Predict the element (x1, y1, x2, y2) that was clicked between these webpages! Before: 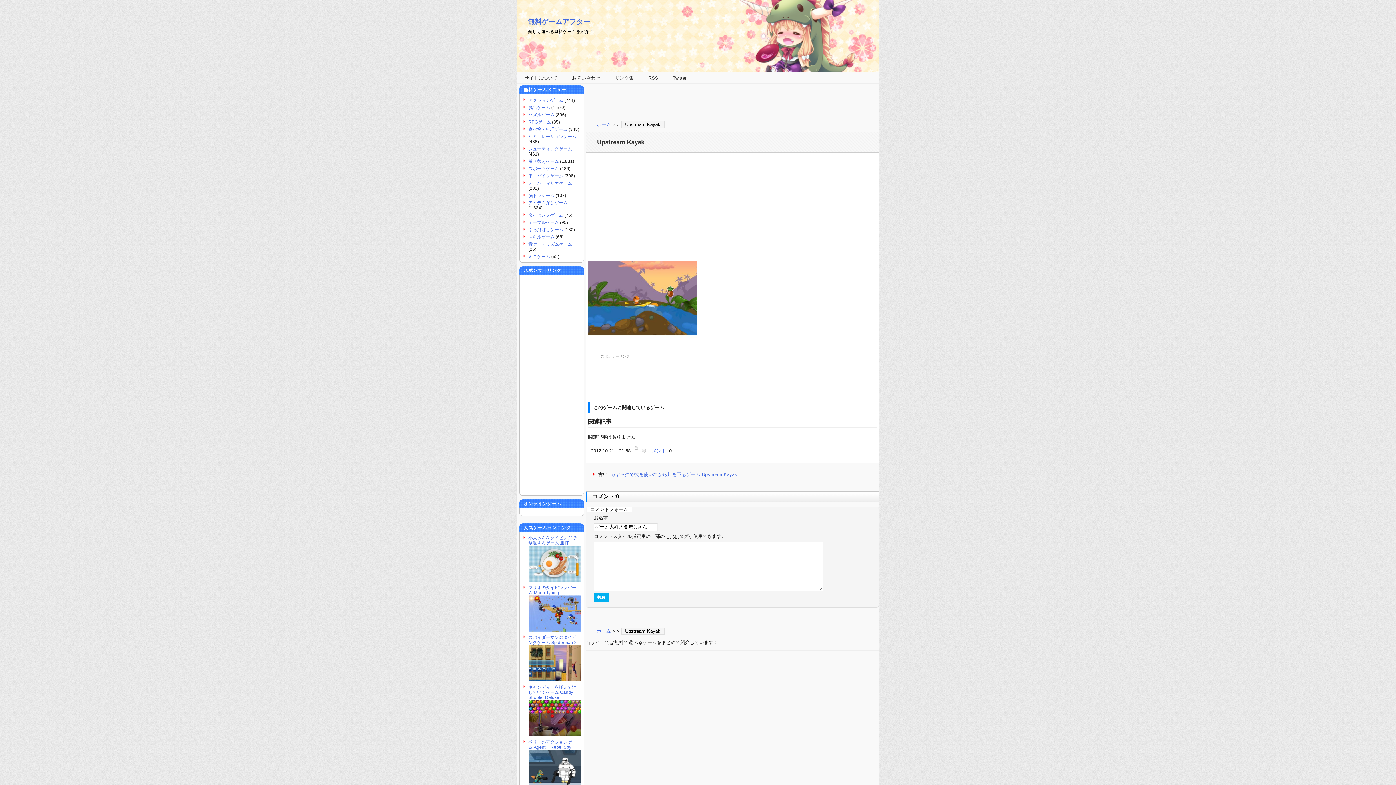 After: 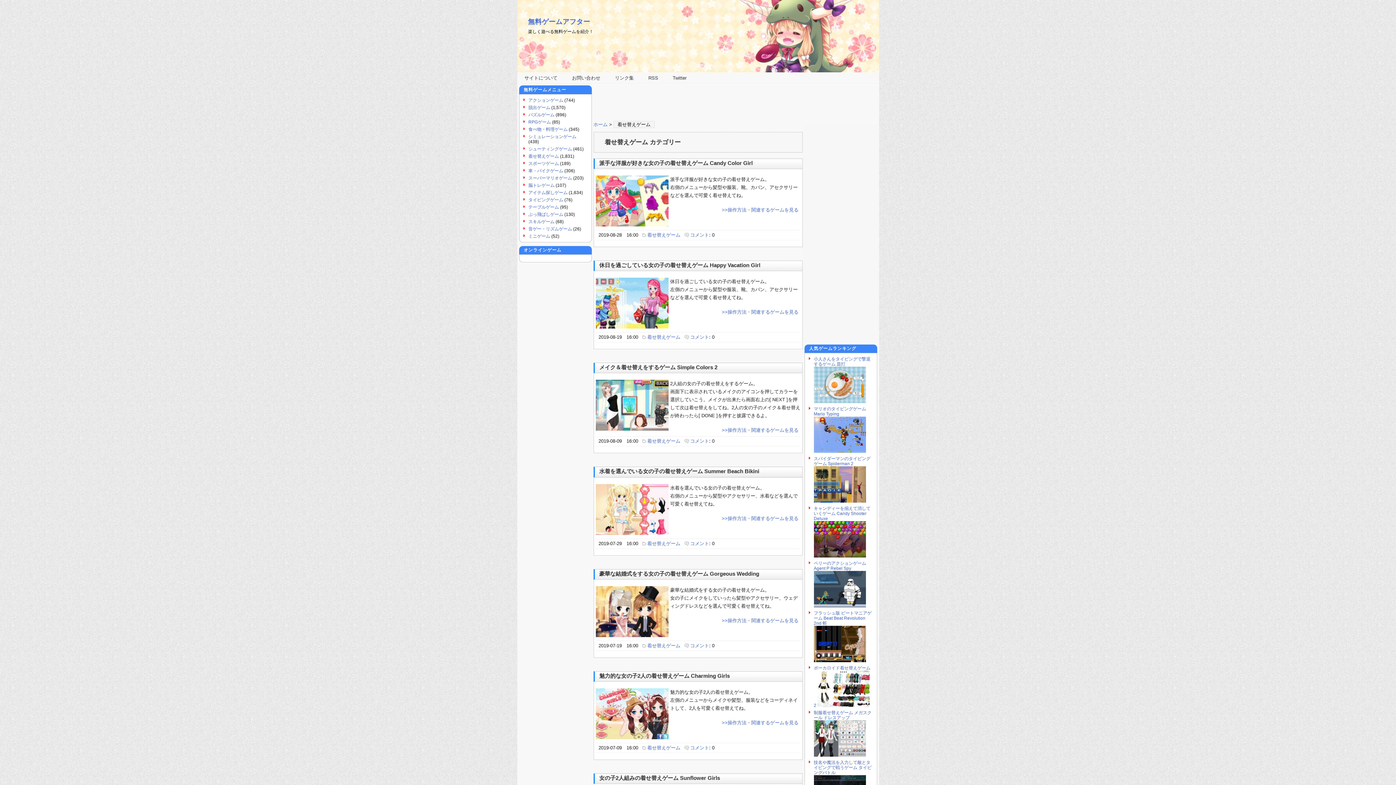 Action: bbox: (528, 158, 559, 163) label: 着せ替えゲーム